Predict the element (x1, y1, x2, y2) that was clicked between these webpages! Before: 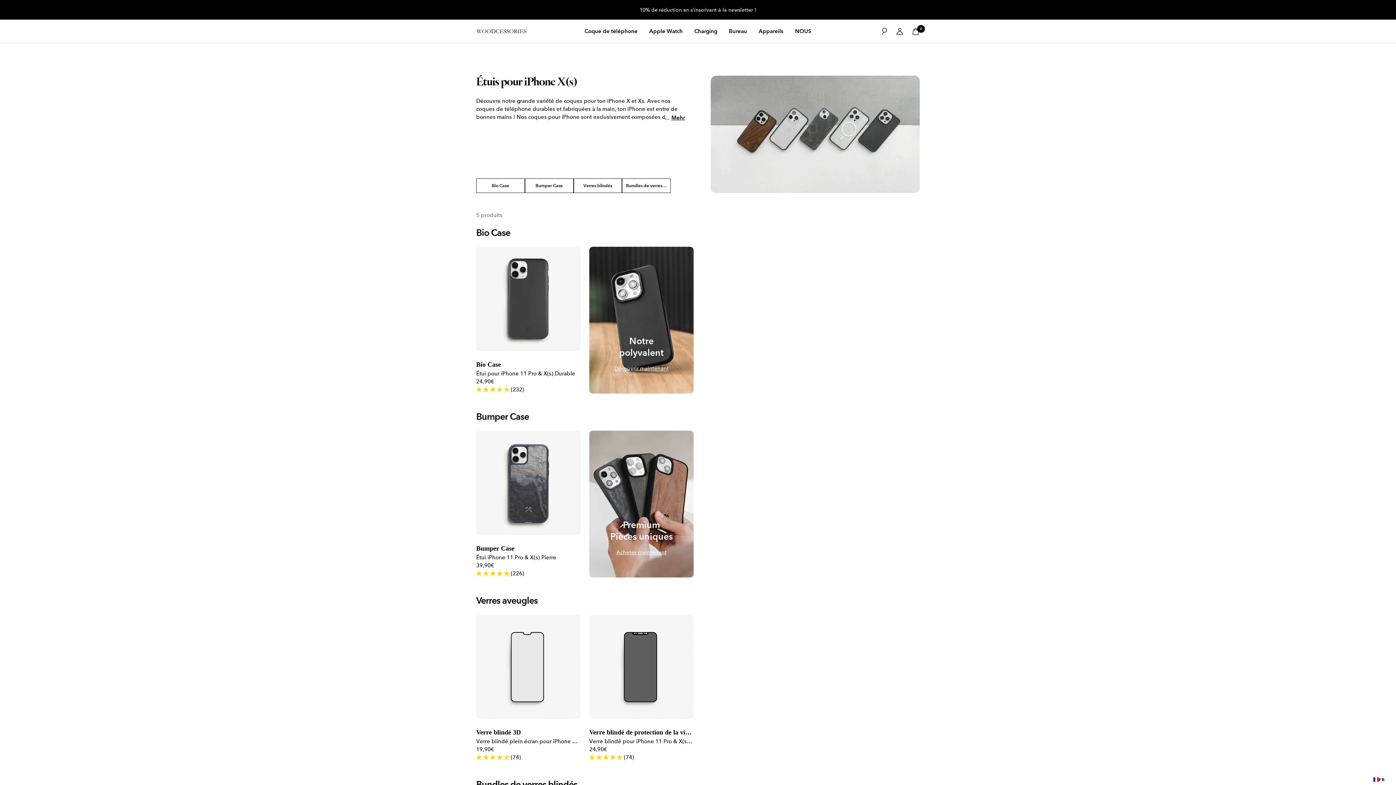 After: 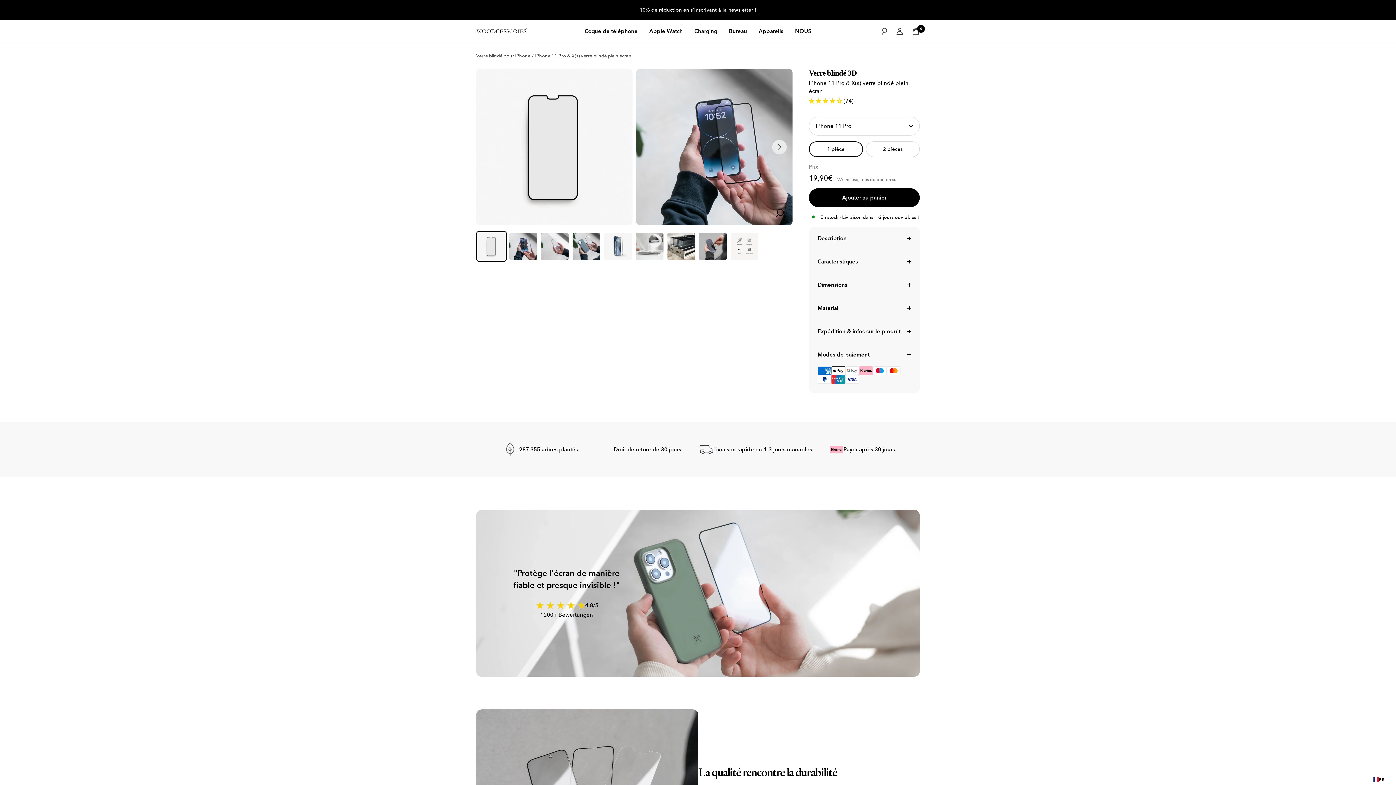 Action: label: Verre blindé 3D
Verre blindé plein écran pour iPhone 11 Pro & X(s) bbox: (476, 728, 580, 745)